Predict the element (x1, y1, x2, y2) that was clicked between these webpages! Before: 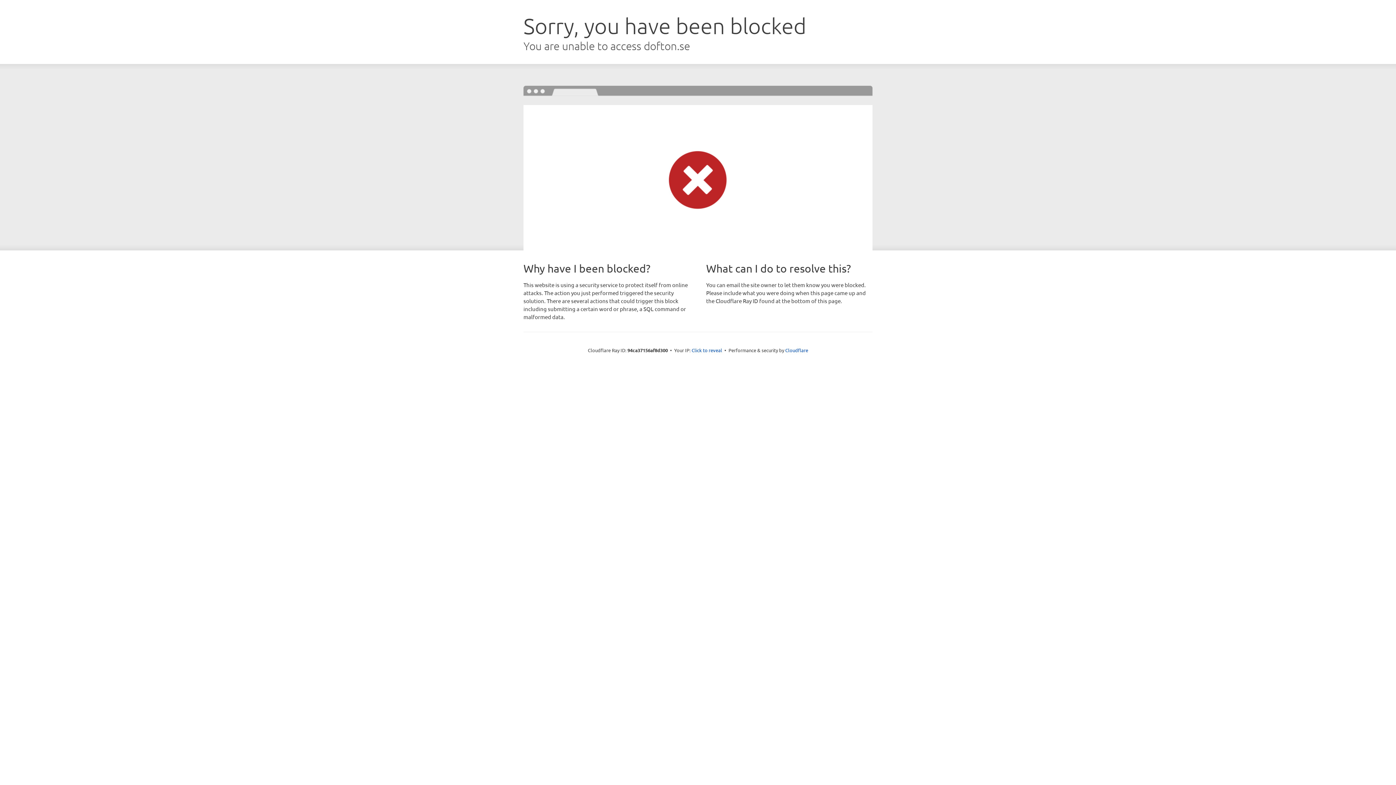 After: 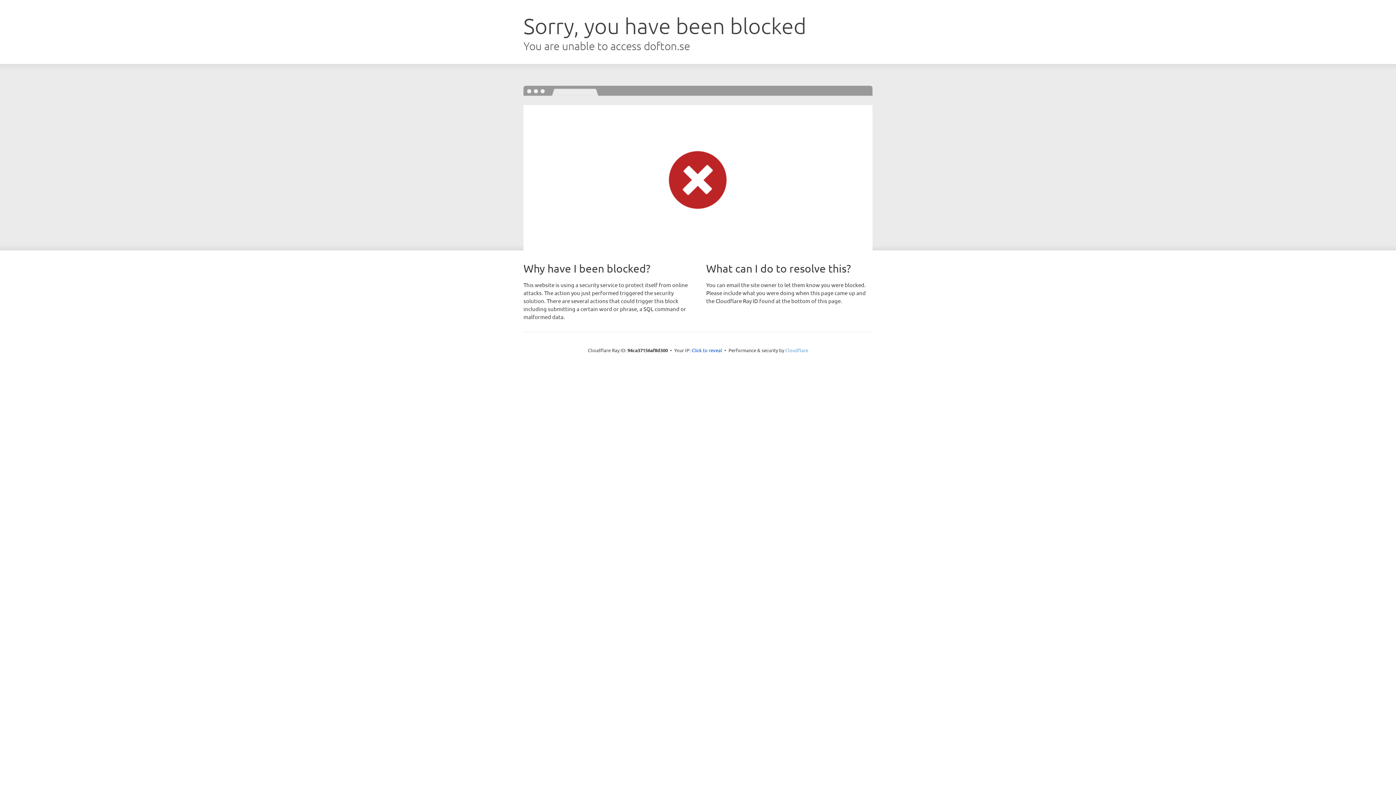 Action: label: Cloudflare bbox: (785, 347, 808, 353)